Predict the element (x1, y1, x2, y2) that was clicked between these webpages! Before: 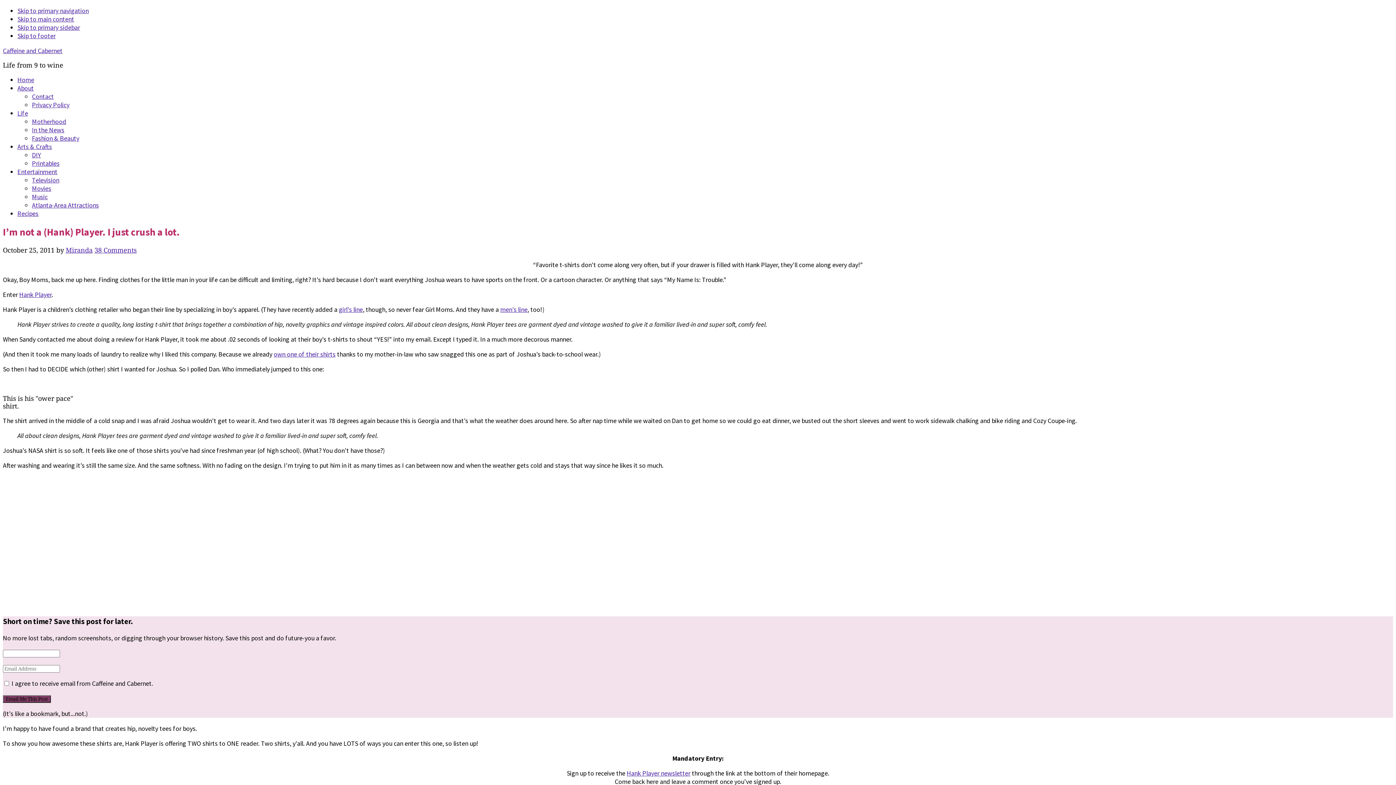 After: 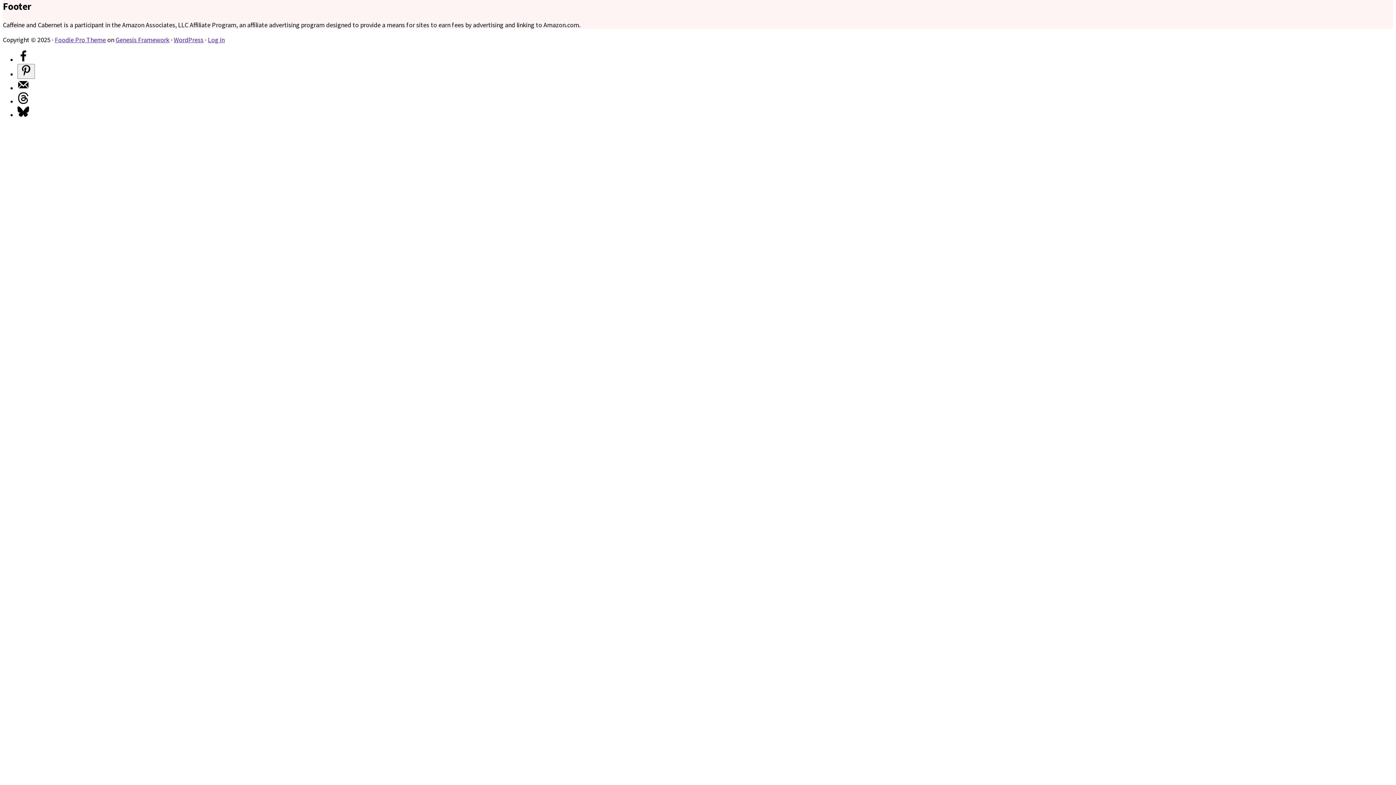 Action: label: Skip to footer bbox: (17, 31, 55, 40)